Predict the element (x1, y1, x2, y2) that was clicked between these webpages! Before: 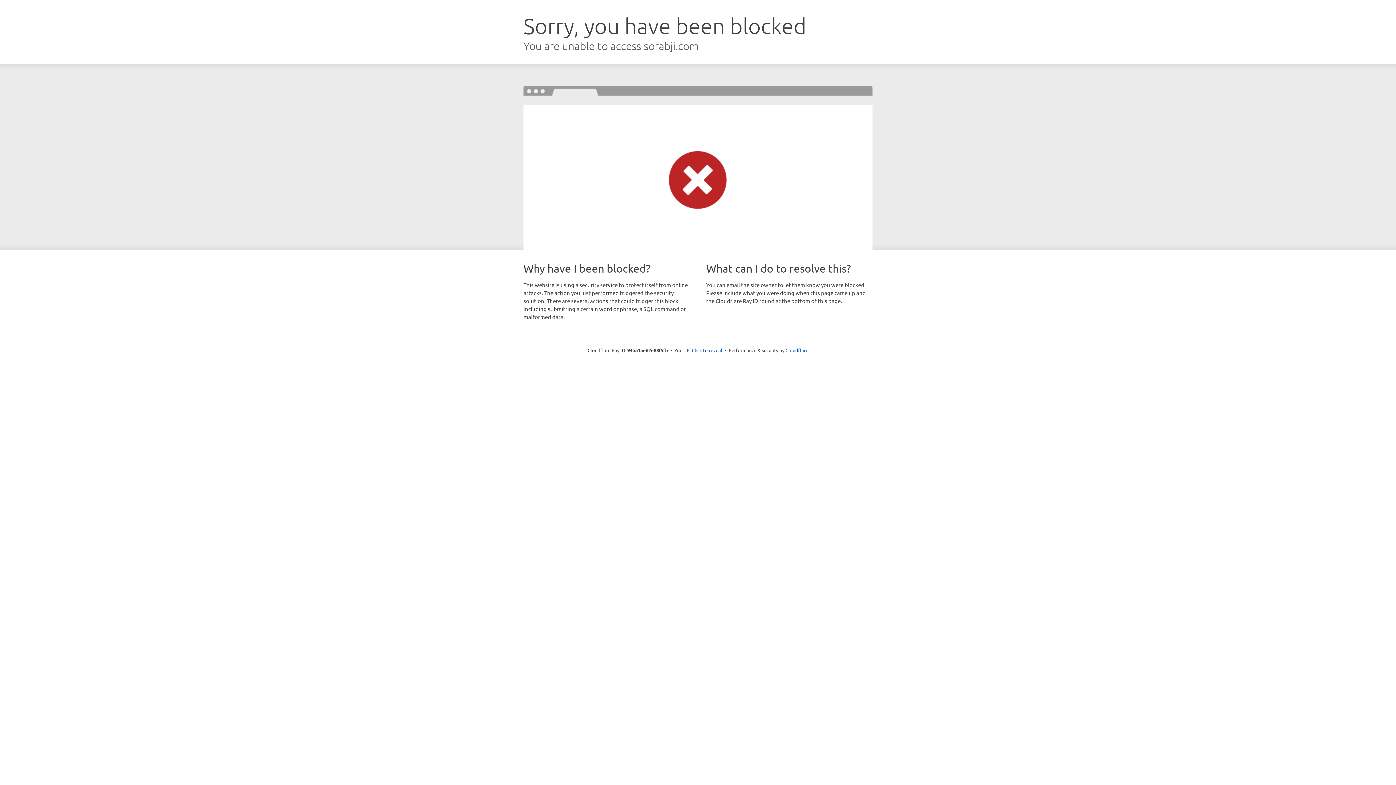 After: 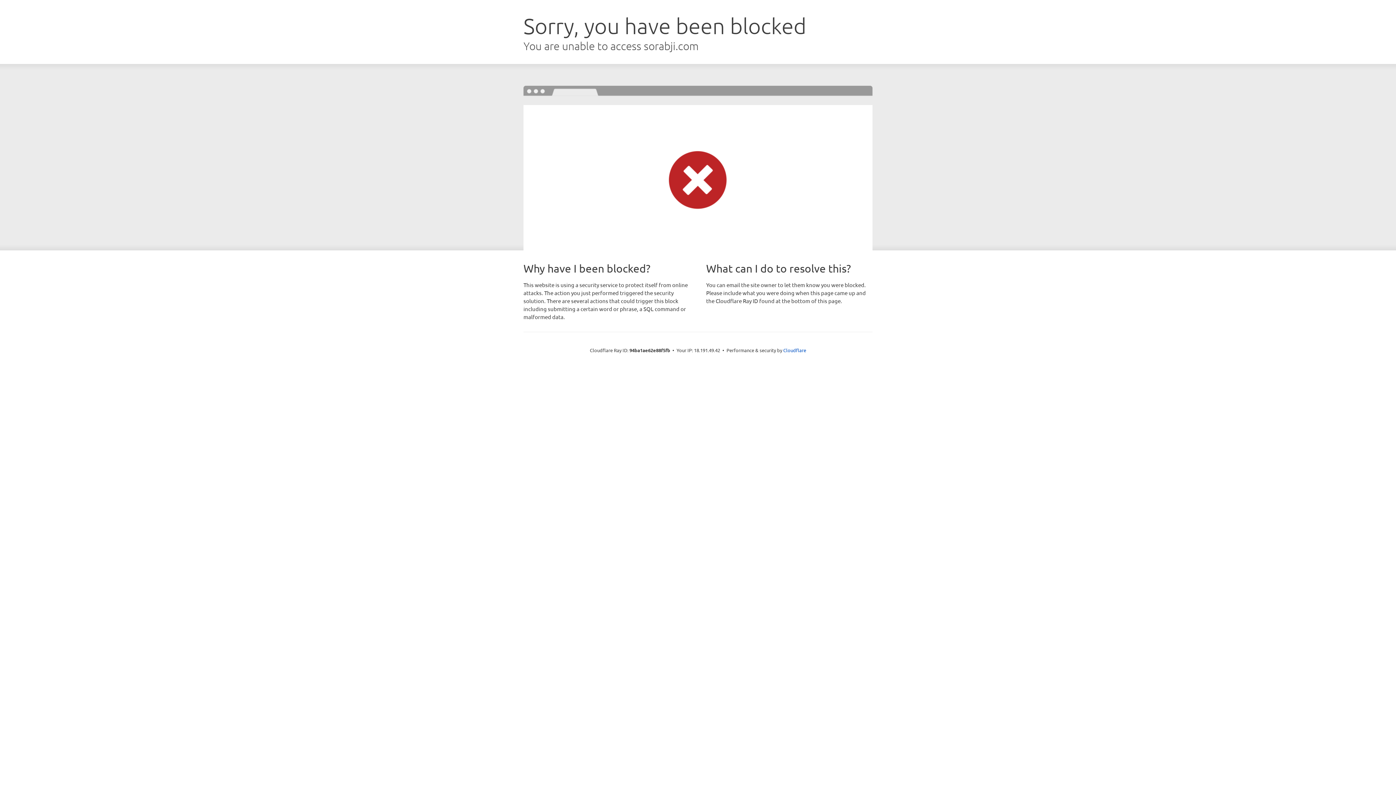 Action: label: Click to reveal bbox: (692, 346, 722, 353)